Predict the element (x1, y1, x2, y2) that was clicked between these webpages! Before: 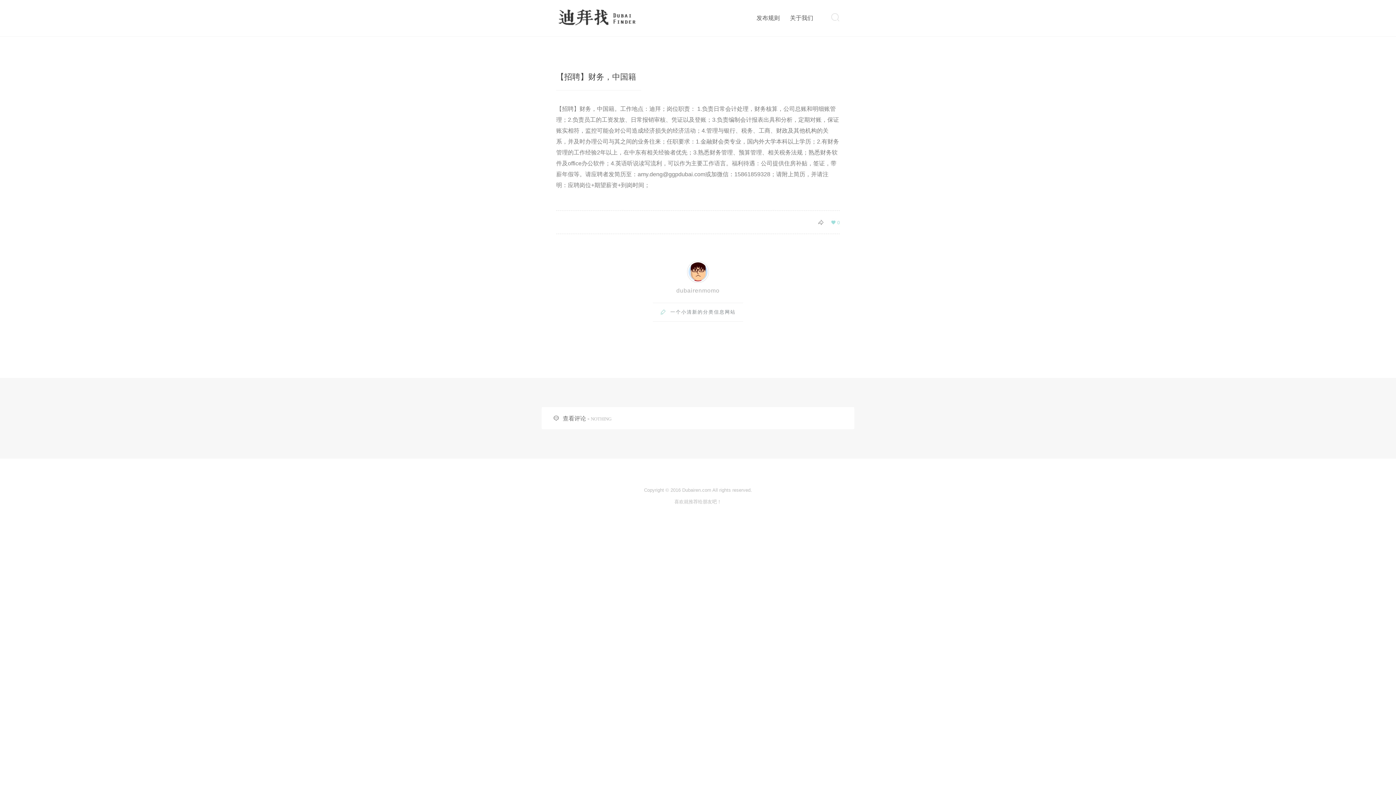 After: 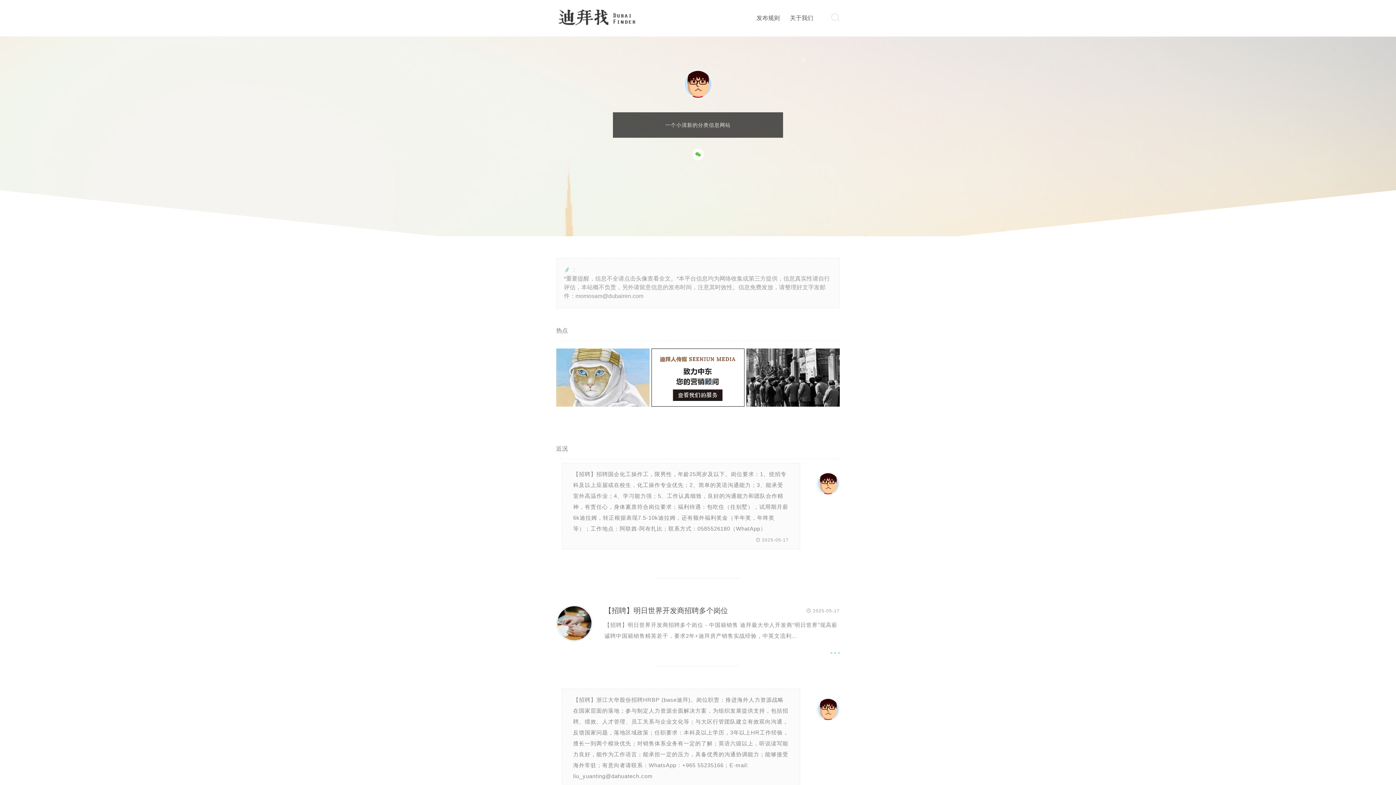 Action: bbox: (556, 22, 649, 28)